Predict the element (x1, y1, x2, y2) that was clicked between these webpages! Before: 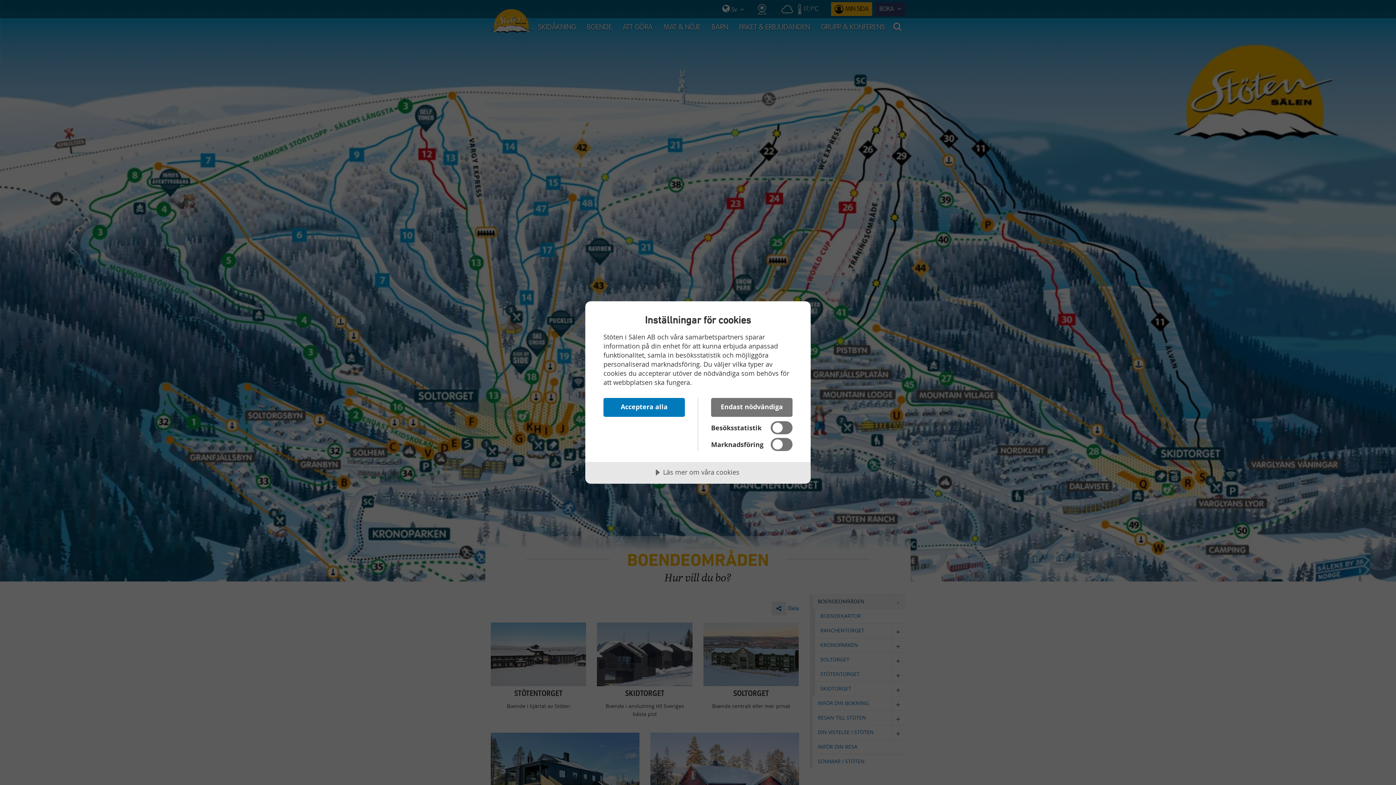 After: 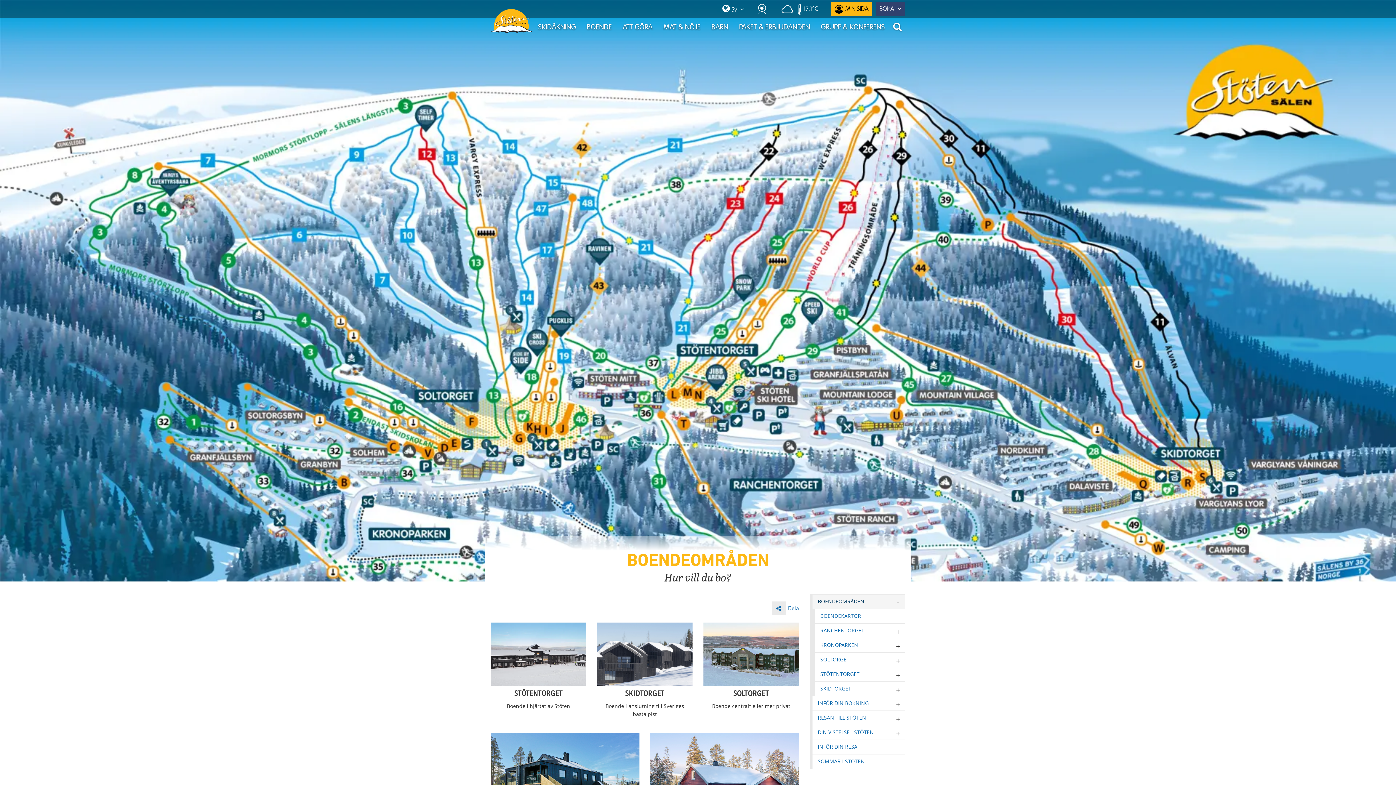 Action: label: Acceptera alla bbox: (603, 398, 685, 417)